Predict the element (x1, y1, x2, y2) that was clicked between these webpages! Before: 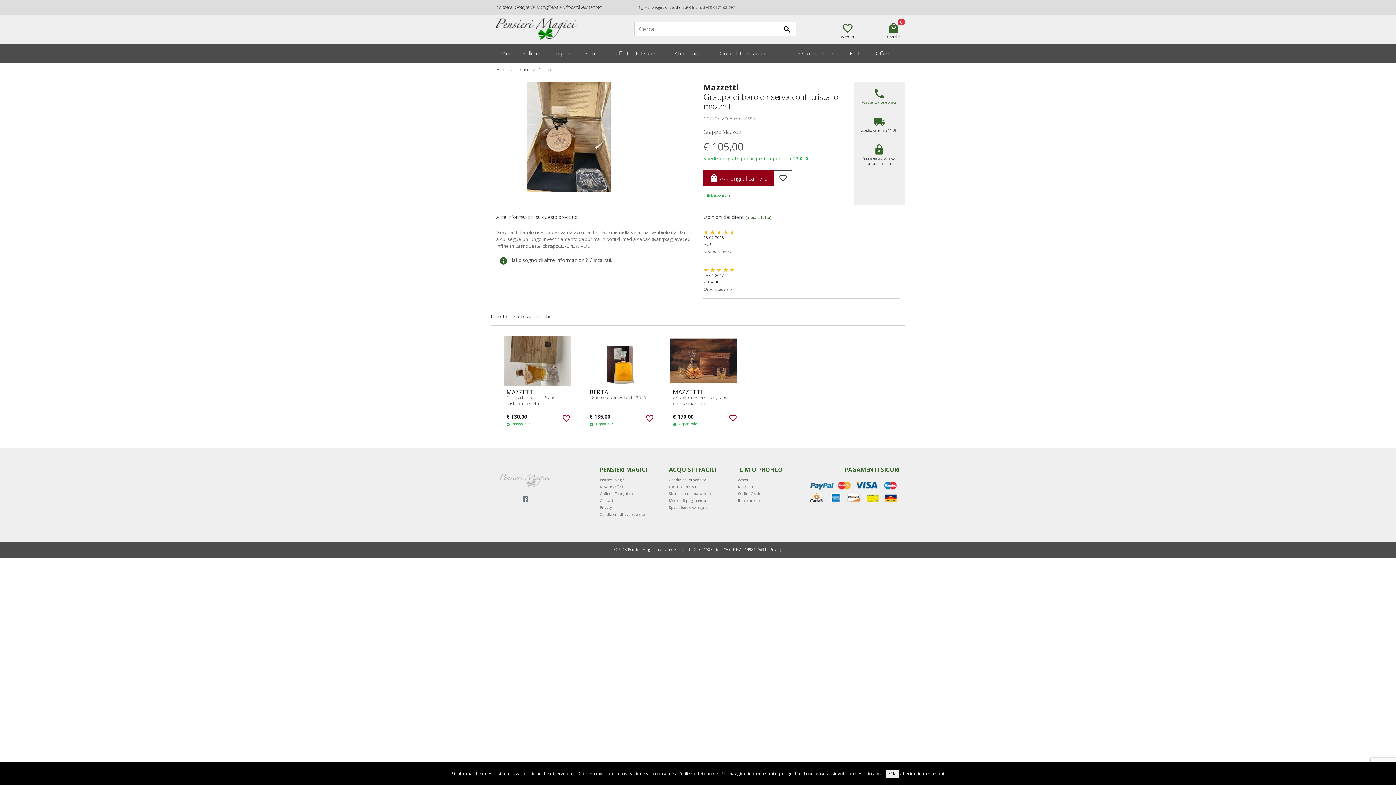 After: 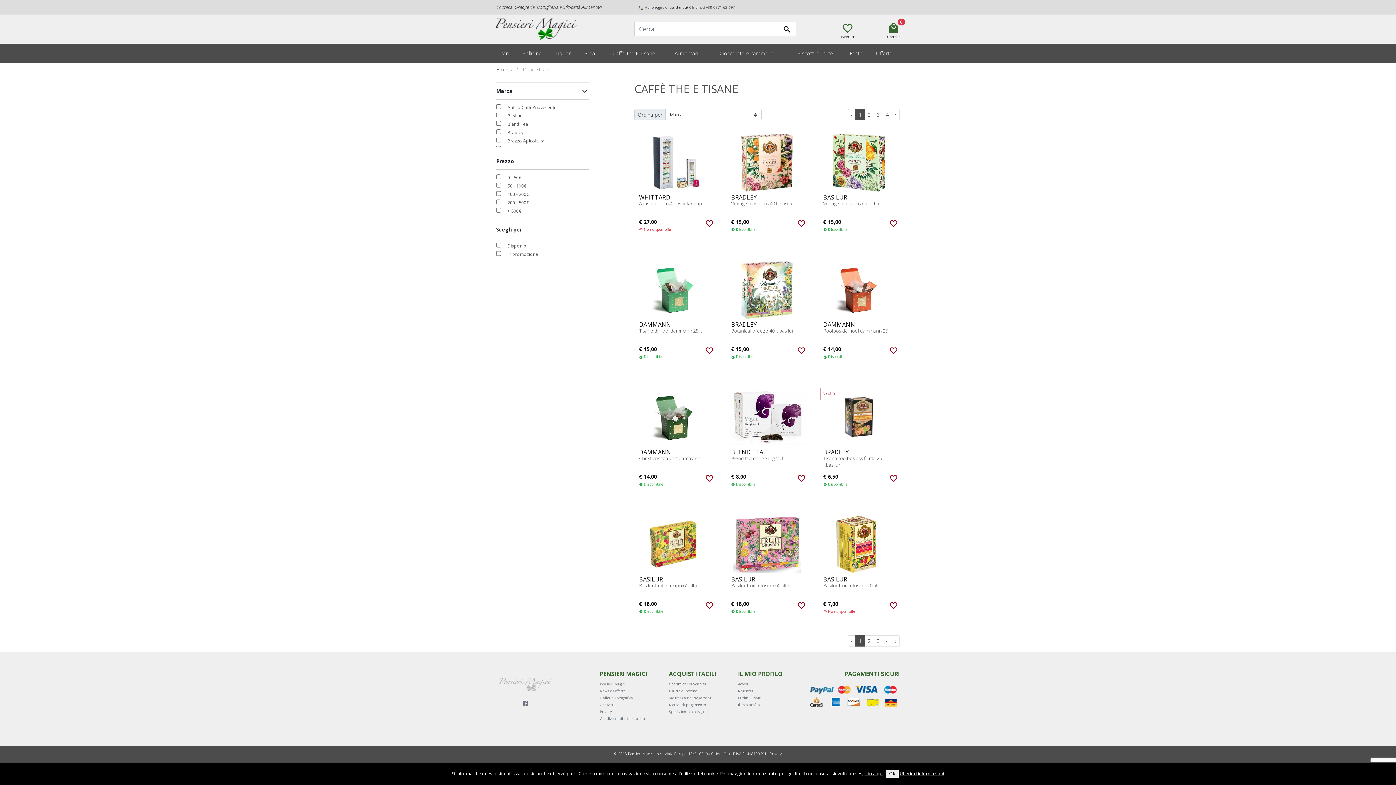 Action: label: Caffè The E Tisane bbox: (601, 46, 666, 60)